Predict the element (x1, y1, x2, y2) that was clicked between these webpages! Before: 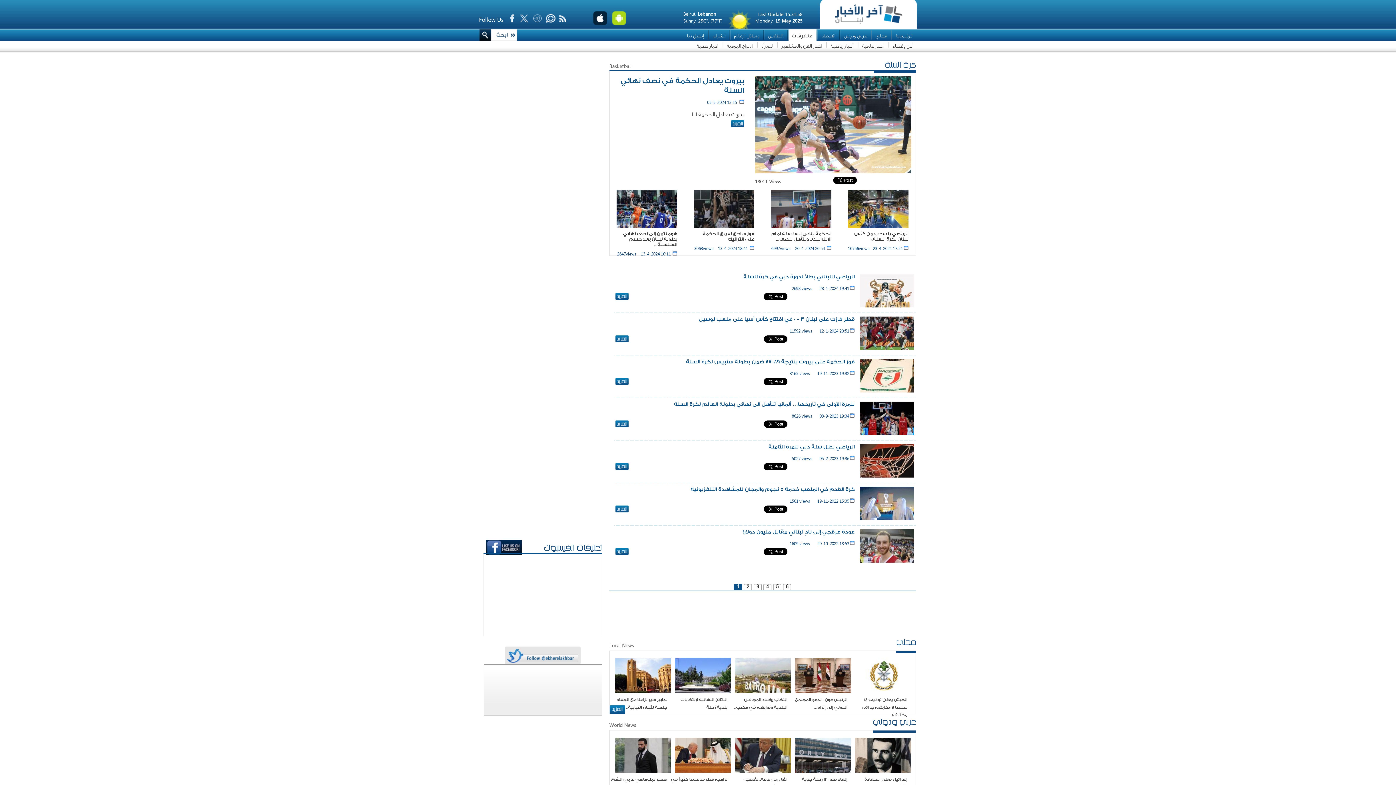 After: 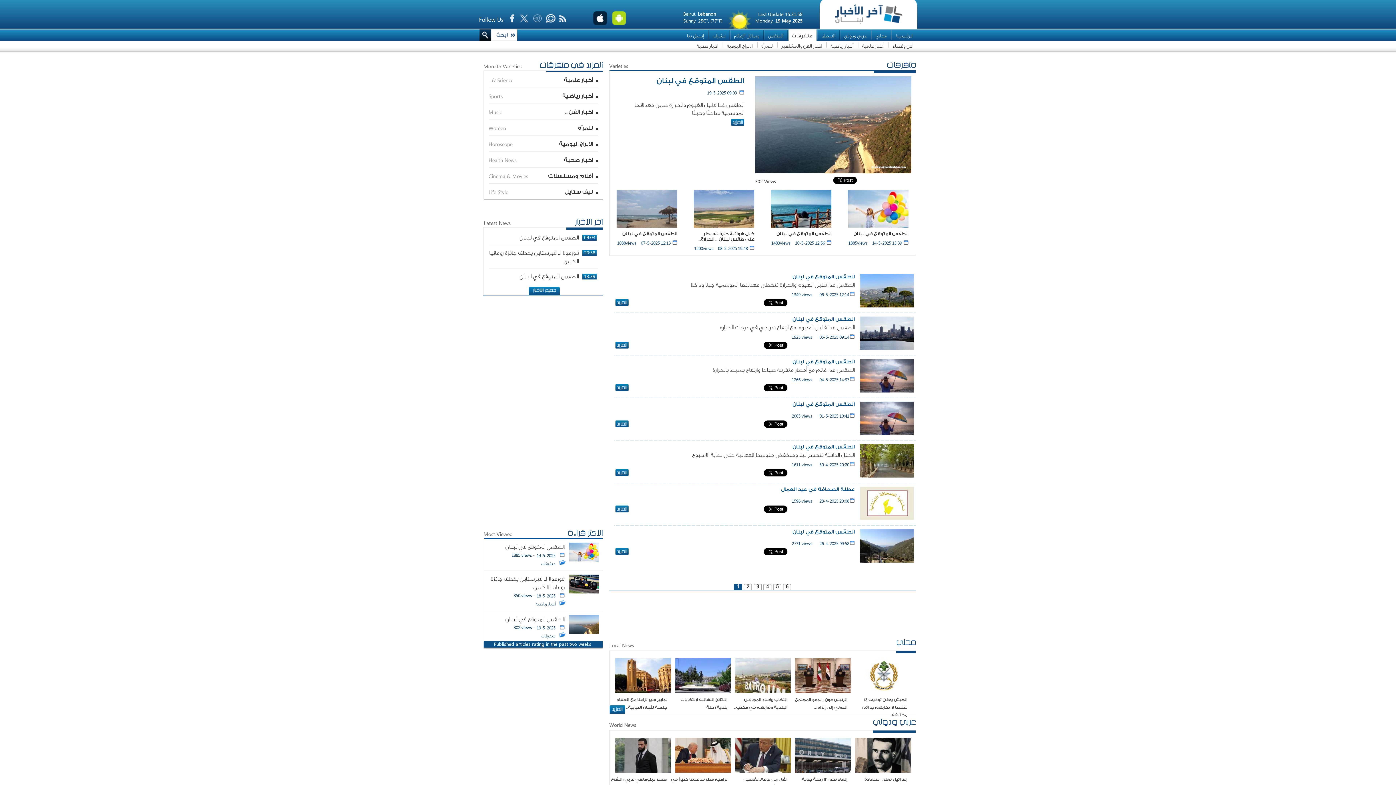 Action: label: متفرقات bbox: (792, 32, 812, 38)